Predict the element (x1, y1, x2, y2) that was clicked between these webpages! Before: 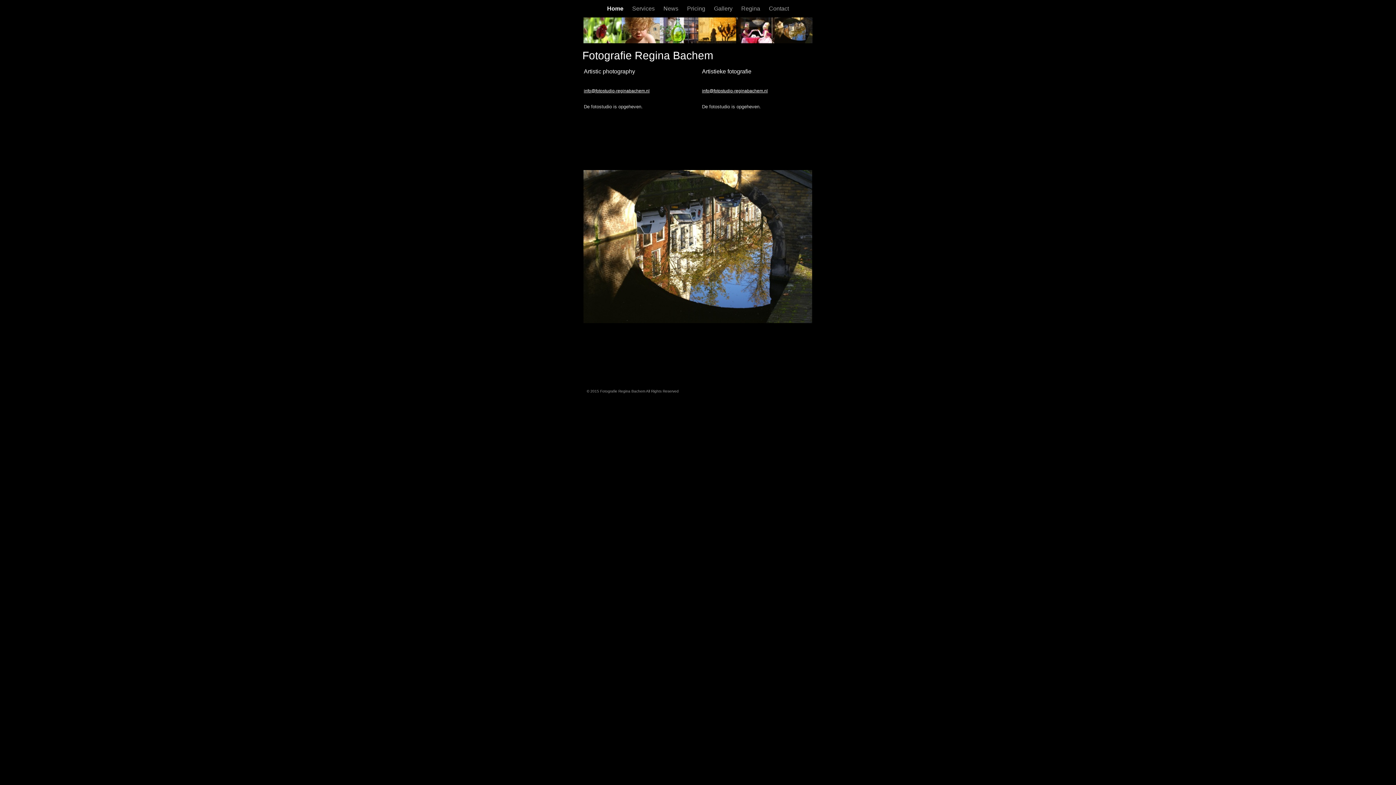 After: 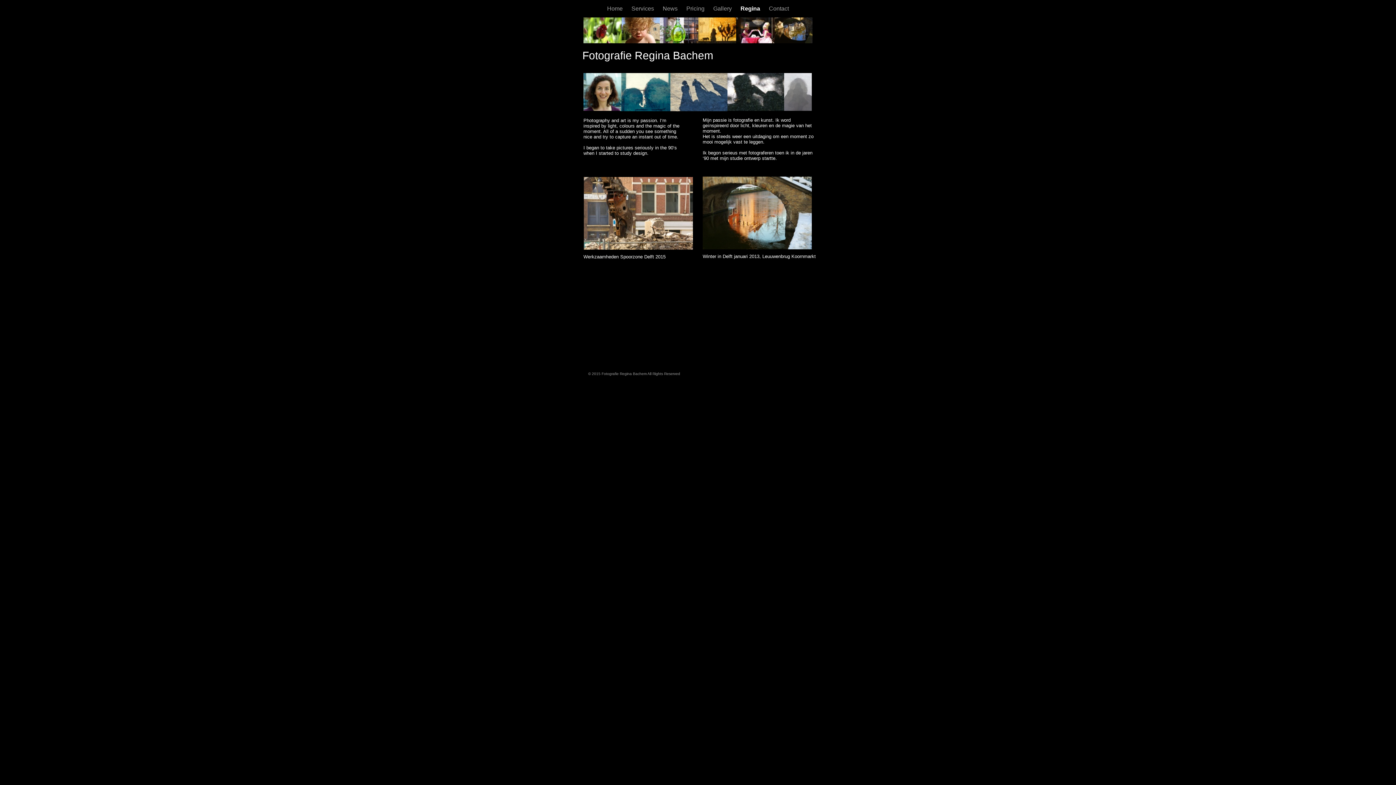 Action: bbox: (741, 5, 761, 11) label: Regina 